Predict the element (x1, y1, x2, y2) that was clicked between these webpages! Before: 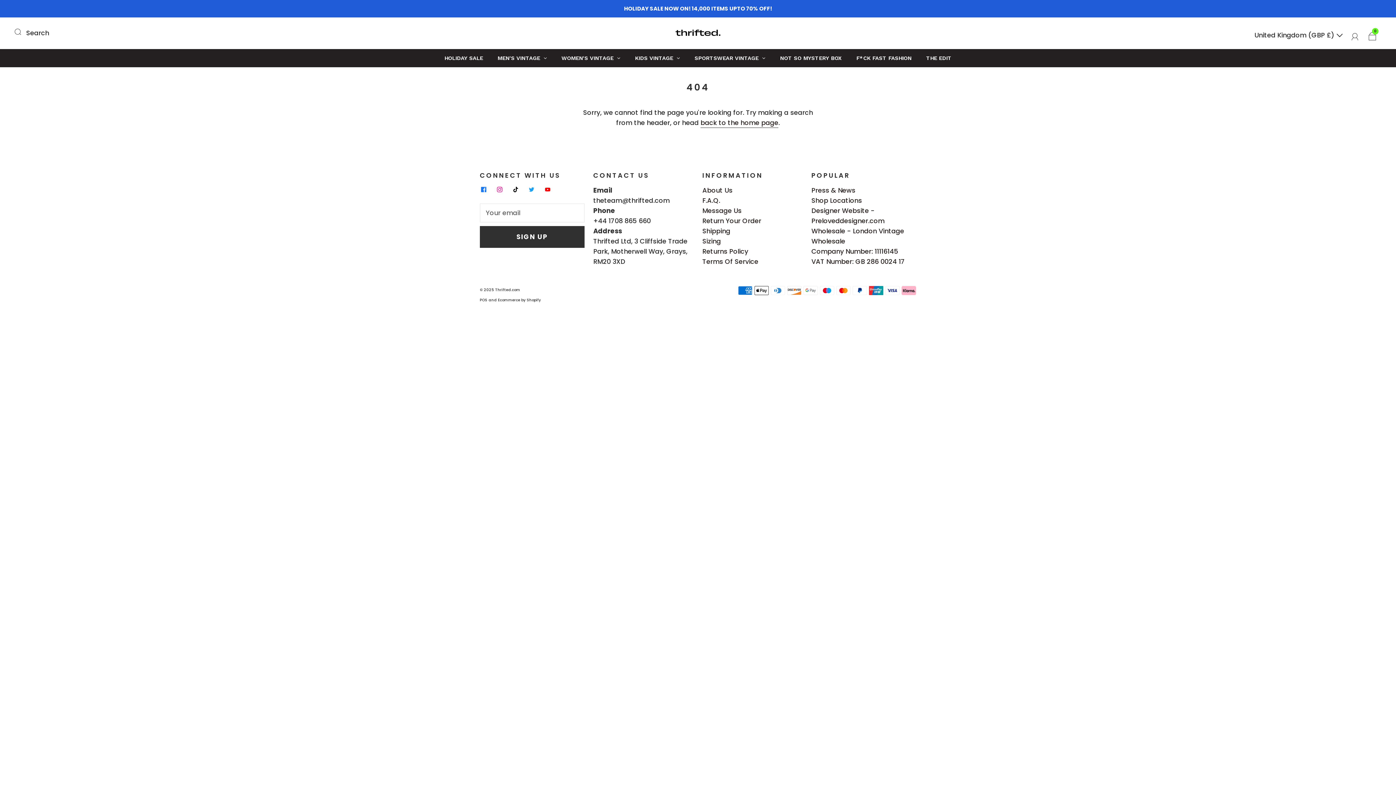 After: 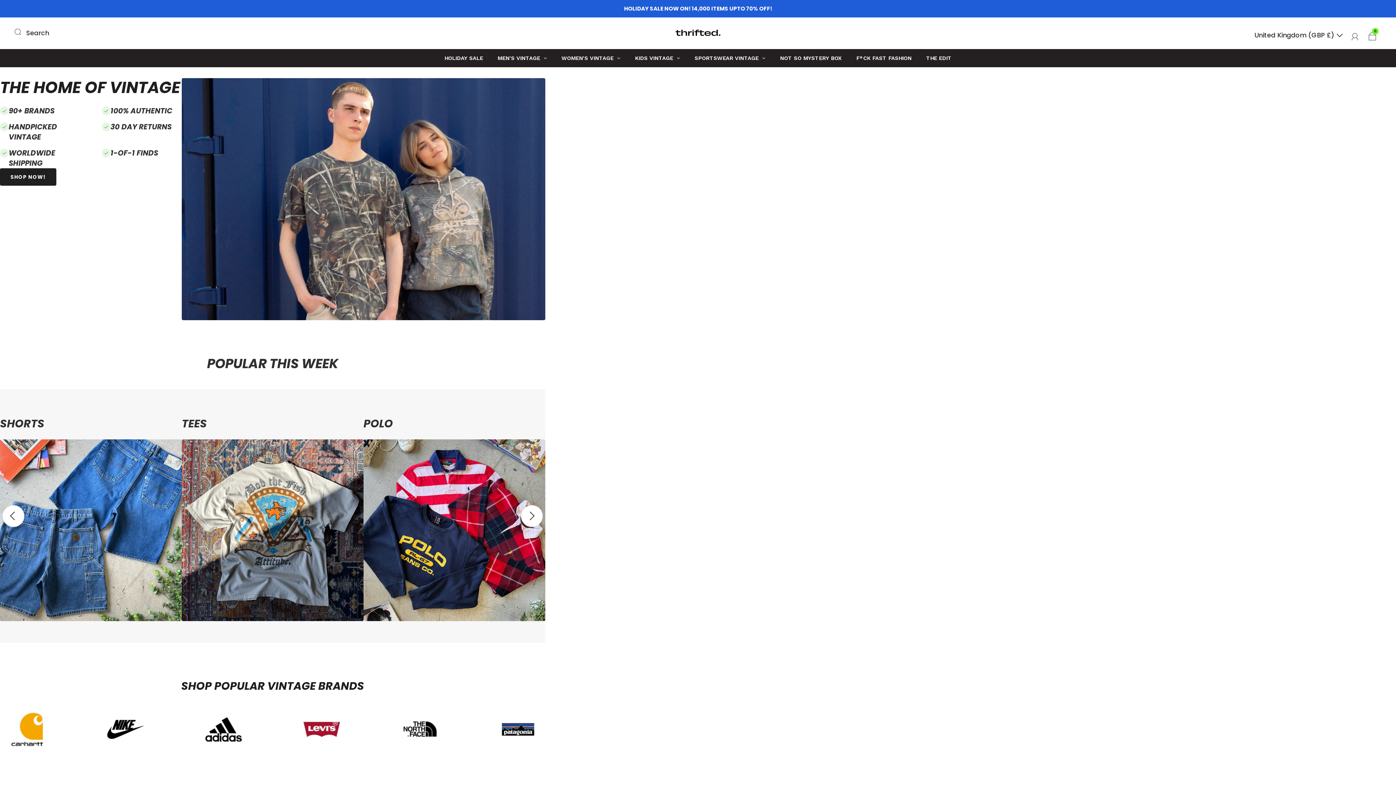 Action: label: SPORTSWEAR VINTAGE bbox: (687, 48, 772, 67)